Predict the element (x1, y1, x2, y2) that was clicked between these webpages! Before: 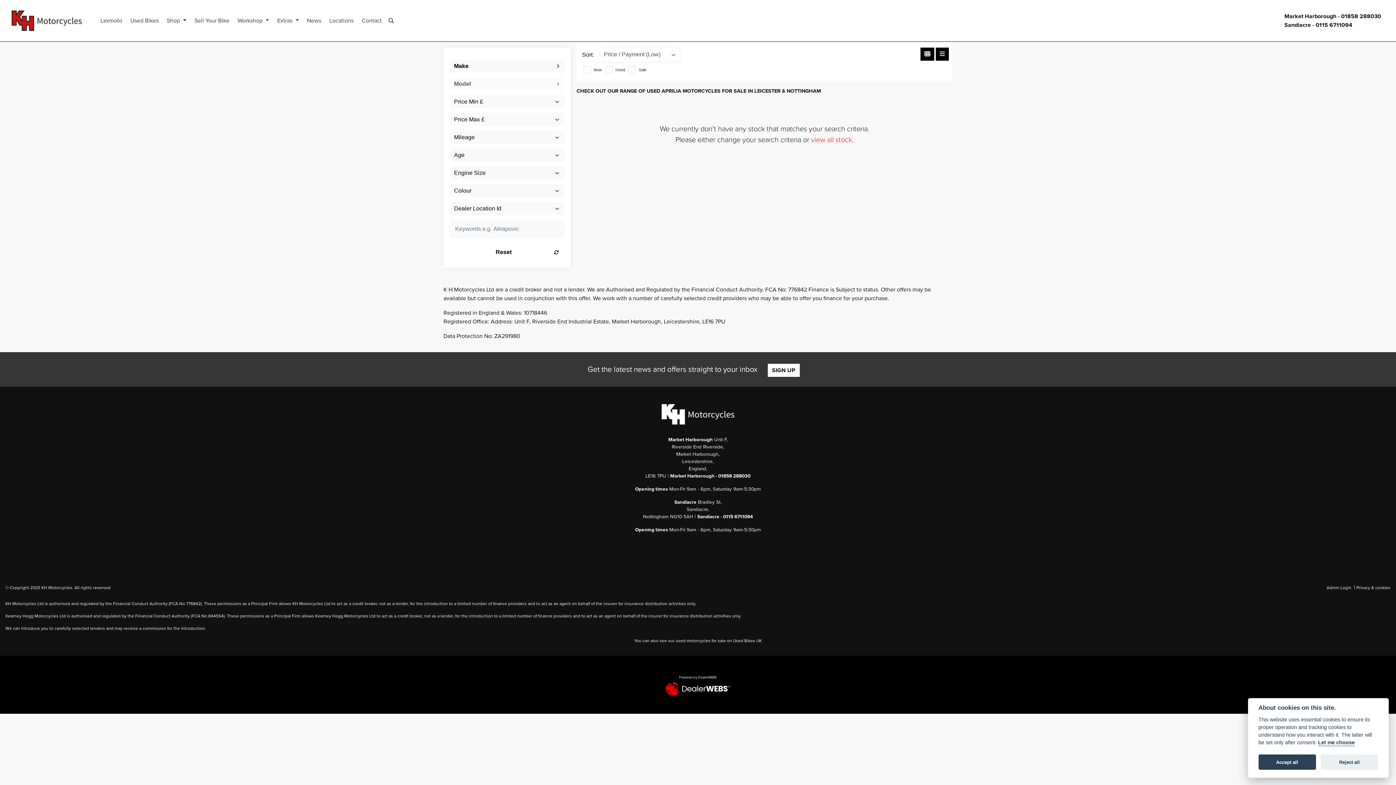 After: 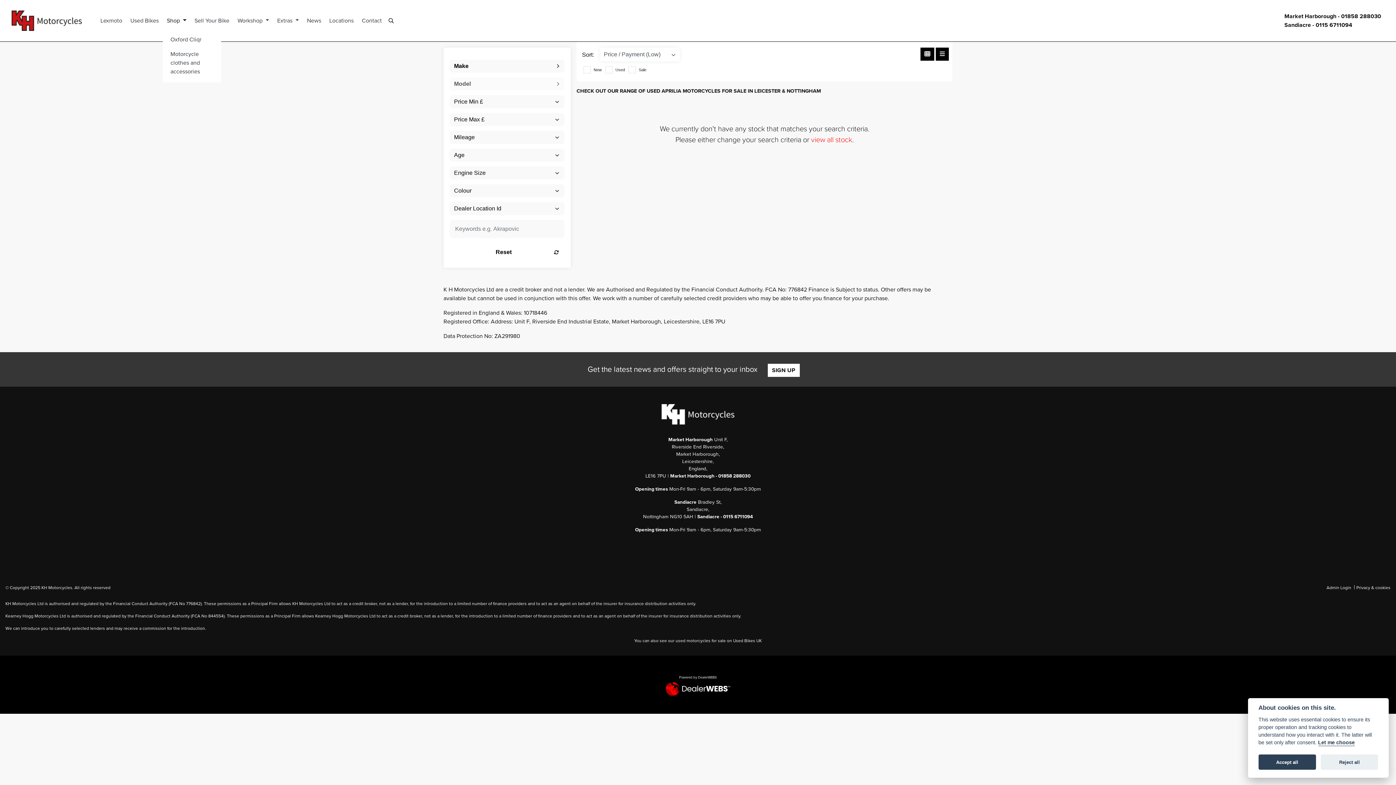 Action: label: Shop  bbox: (162, 13, 190, 28)